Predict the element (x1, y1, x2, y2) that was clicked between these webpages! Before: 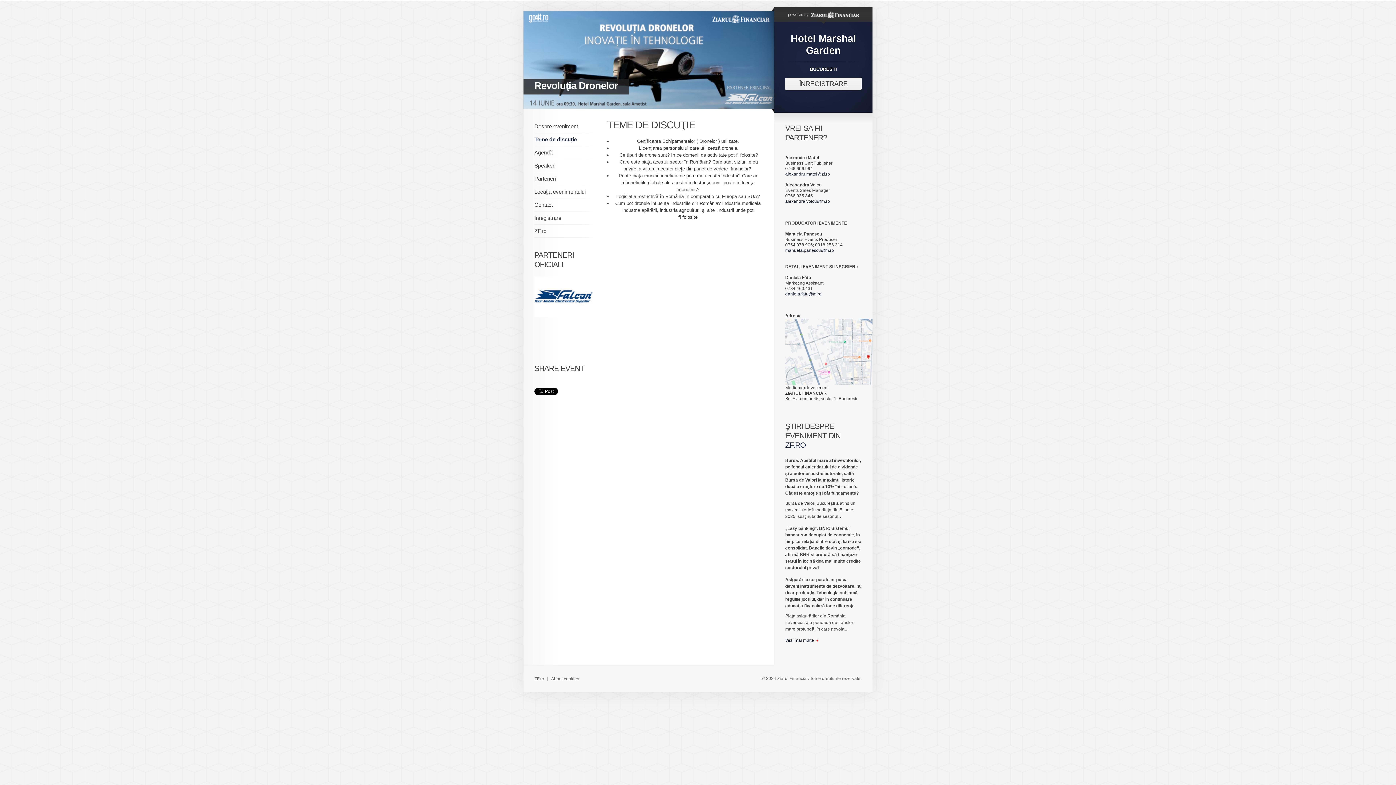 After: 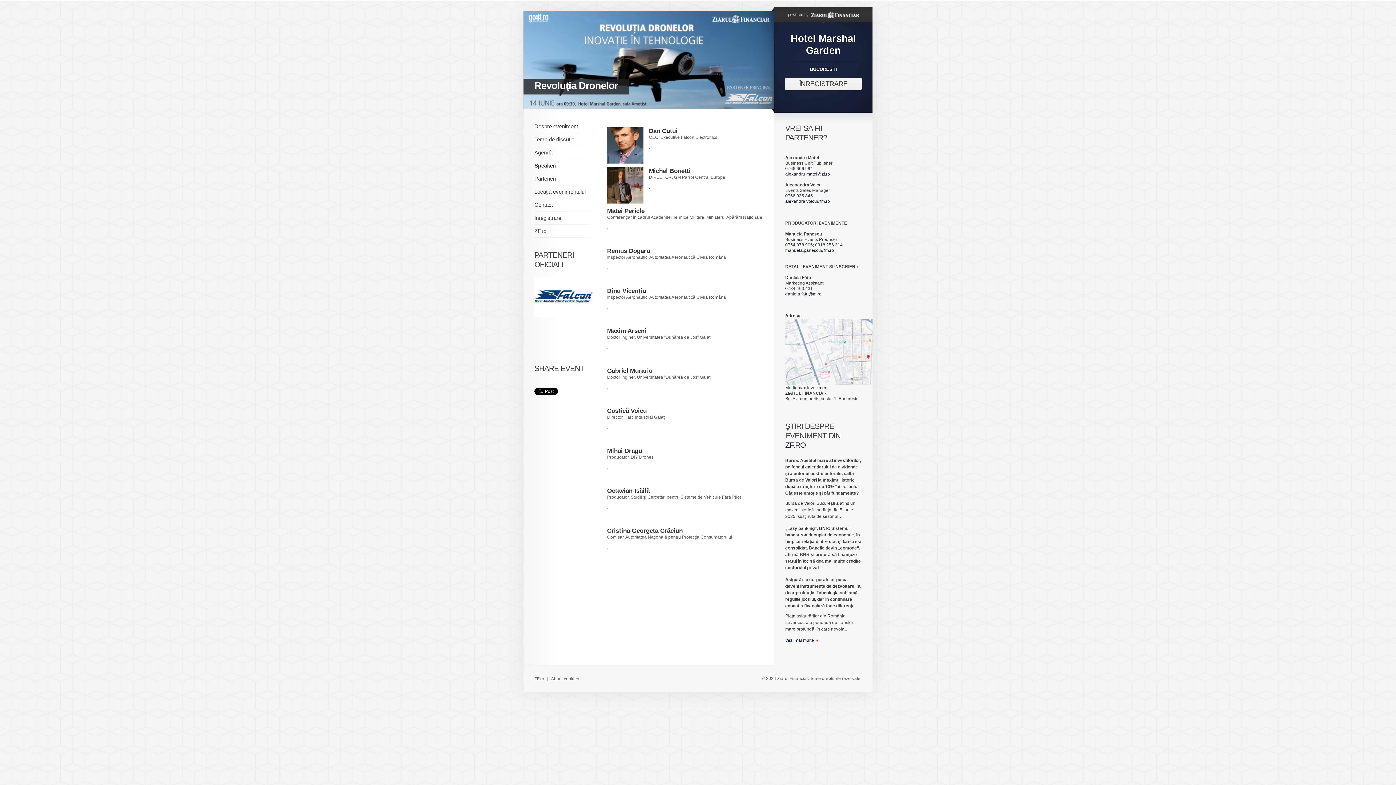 Action: bbox: (534, 159, 596, 172) label: Speakeri